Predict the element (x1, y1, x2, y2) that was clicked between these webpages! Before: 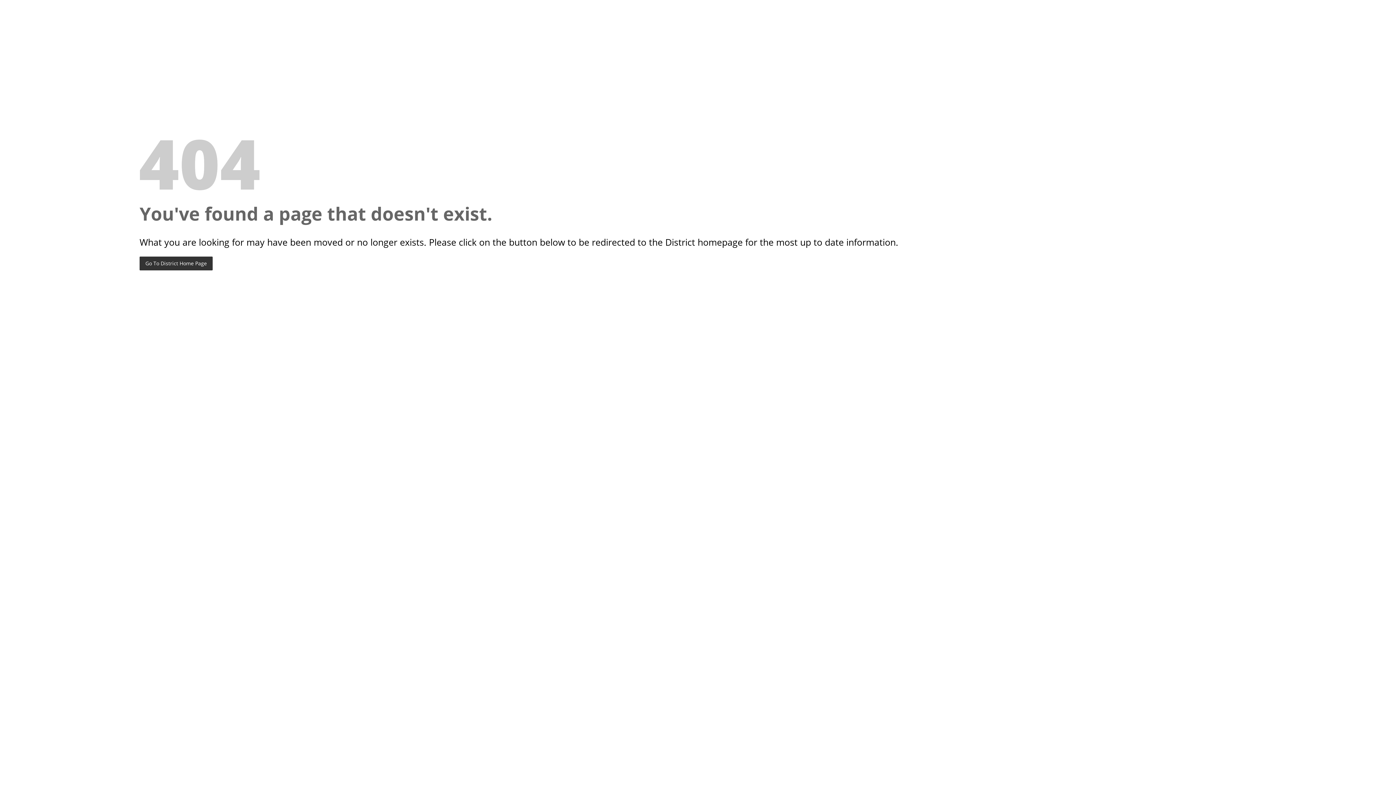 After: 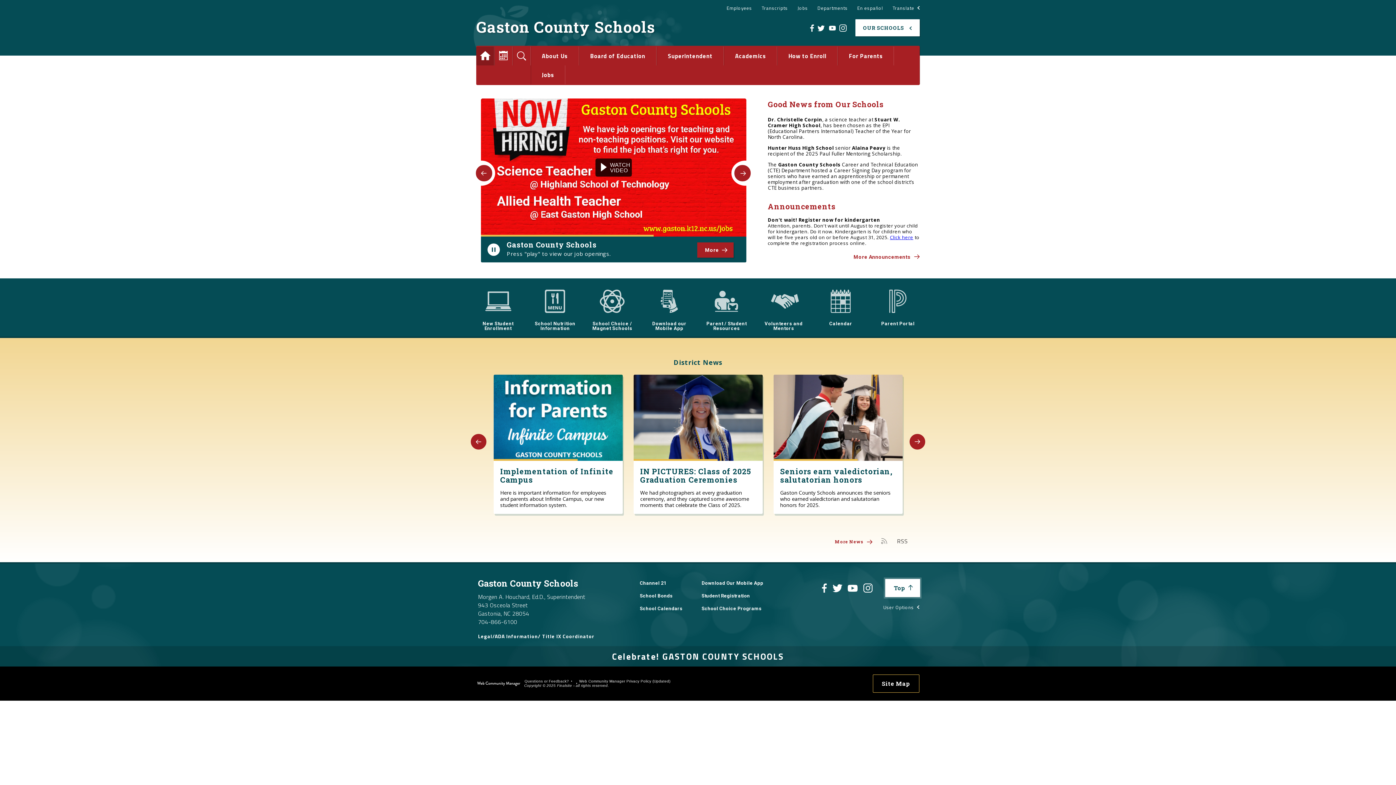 Action: label: Go To District Home Page bbox: (139, 256, 212, 270)